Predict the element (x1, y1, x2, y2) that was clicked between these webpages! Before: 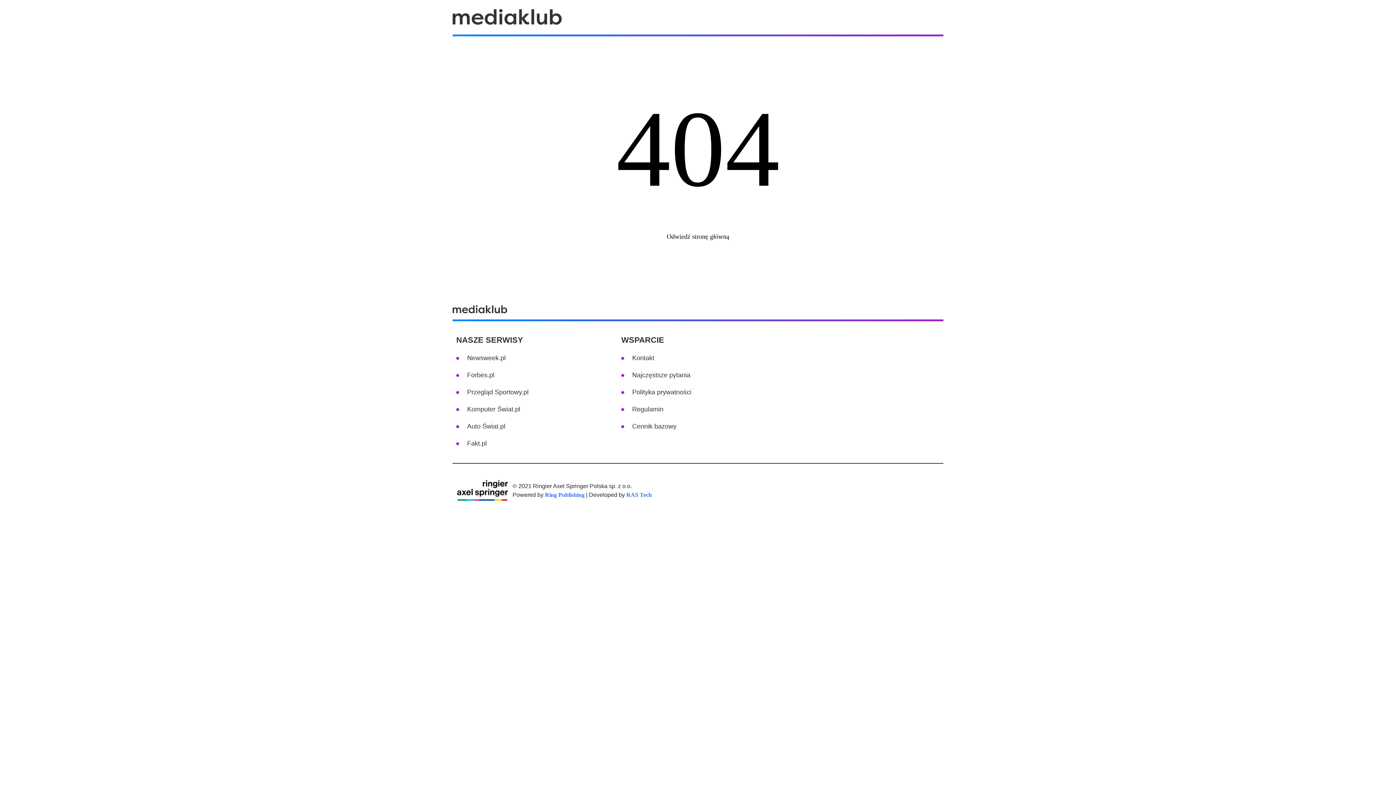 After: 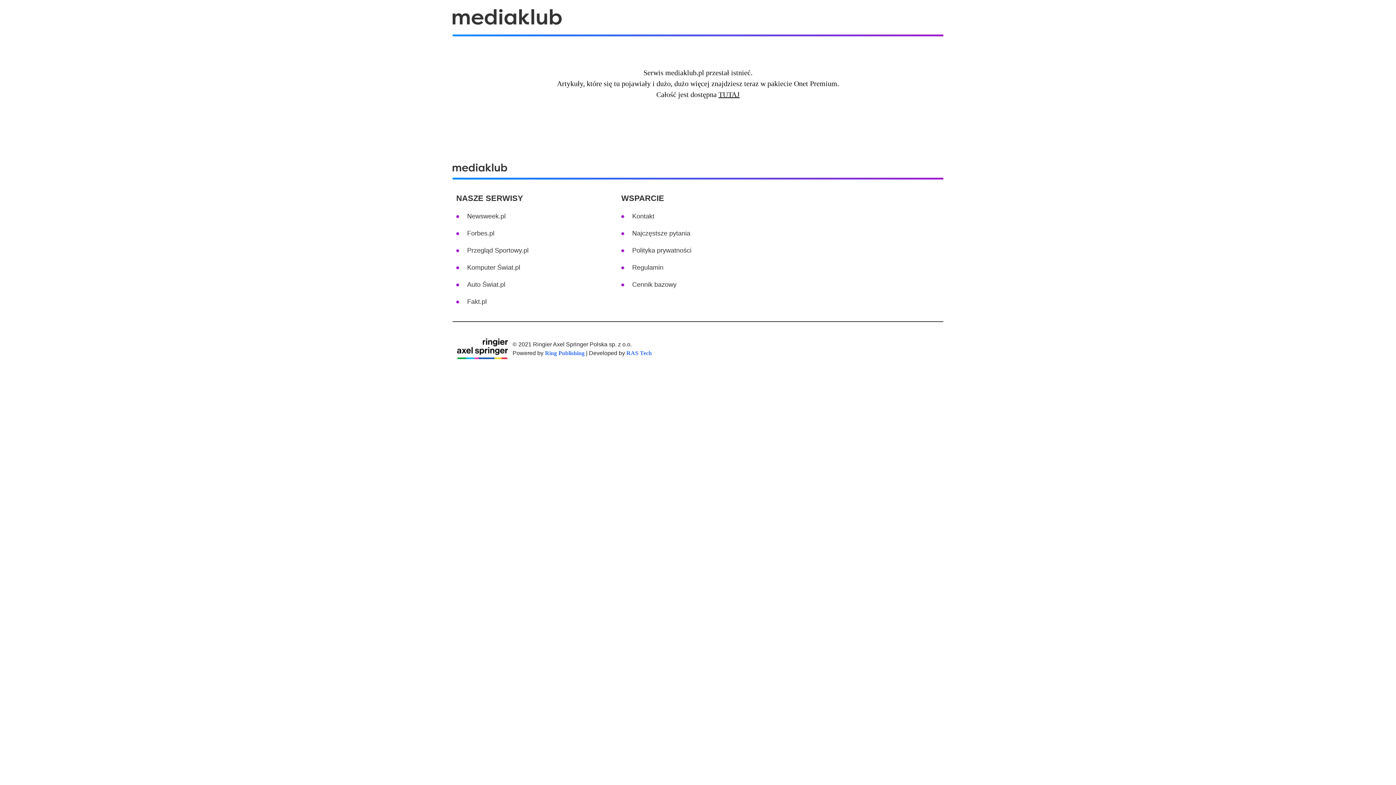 Action: bbox: (452, 7, 561, 29)